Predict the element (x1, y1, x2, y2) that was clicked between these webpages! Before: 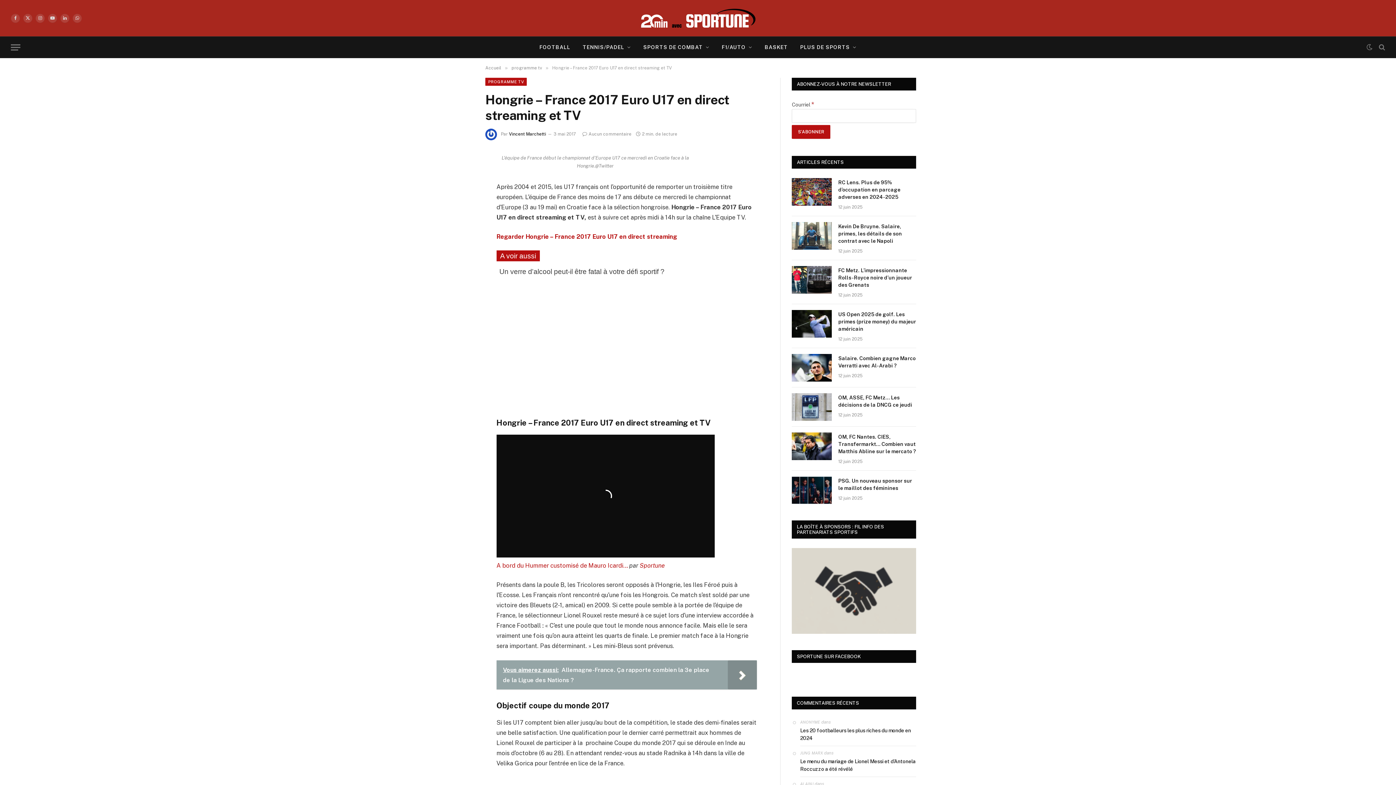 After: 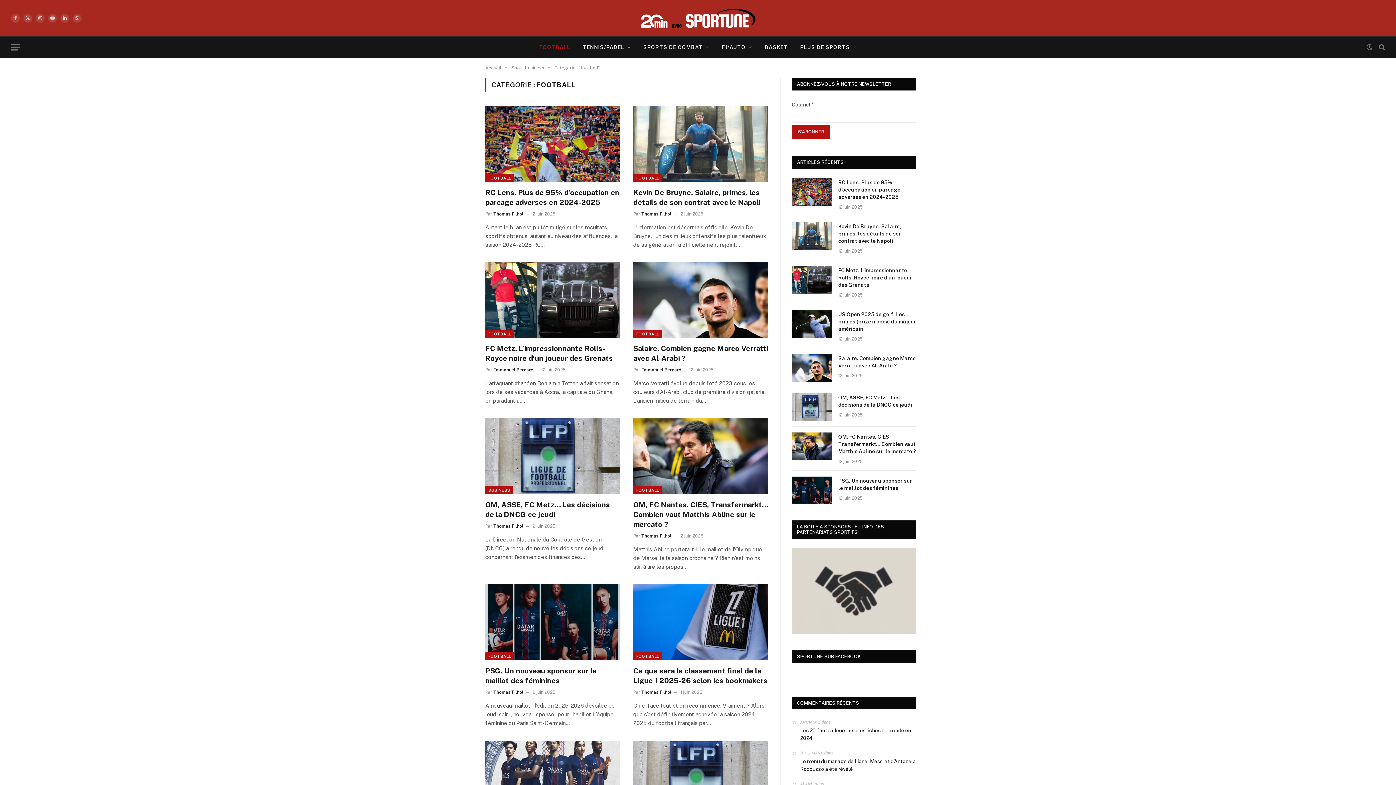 Action: bbox: (533, 36, 576, 57) label: FOOTBALL